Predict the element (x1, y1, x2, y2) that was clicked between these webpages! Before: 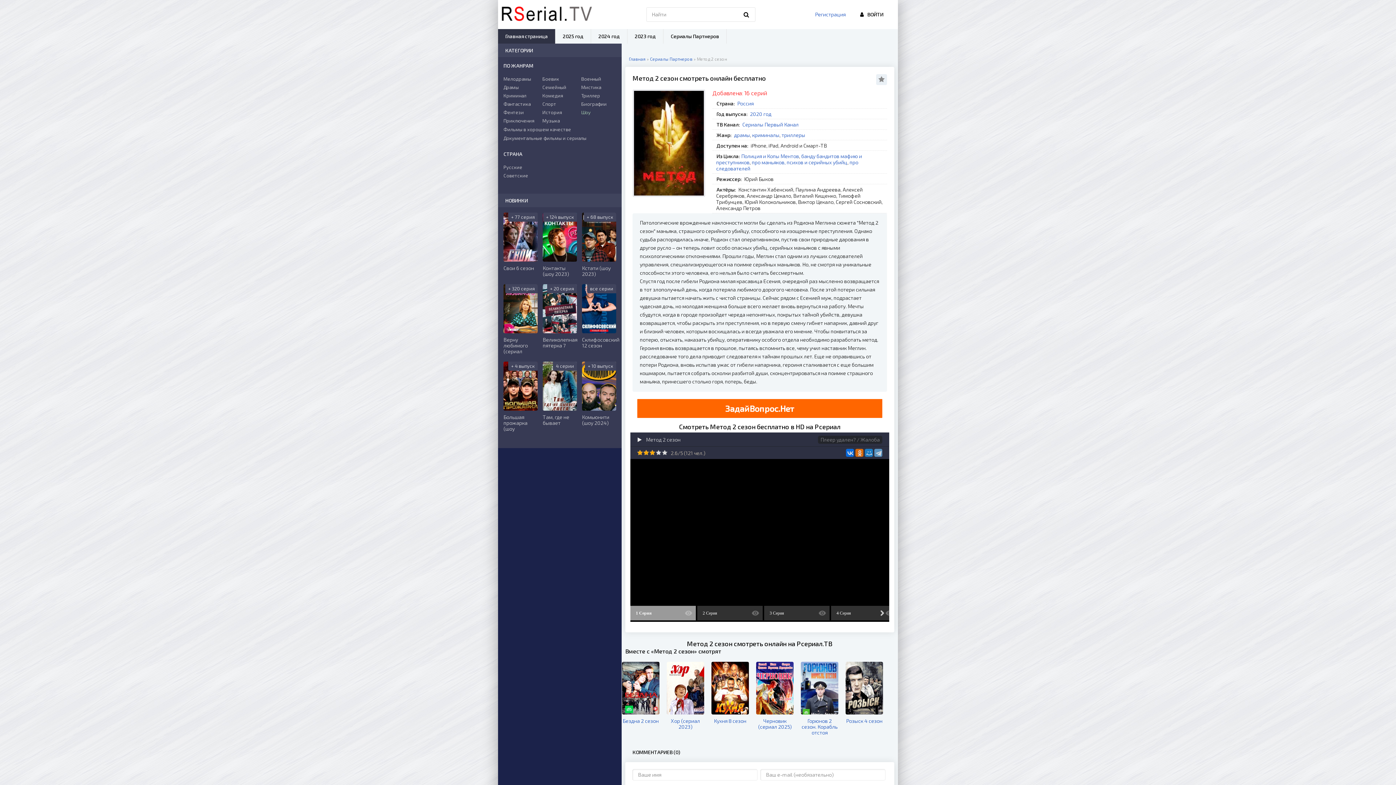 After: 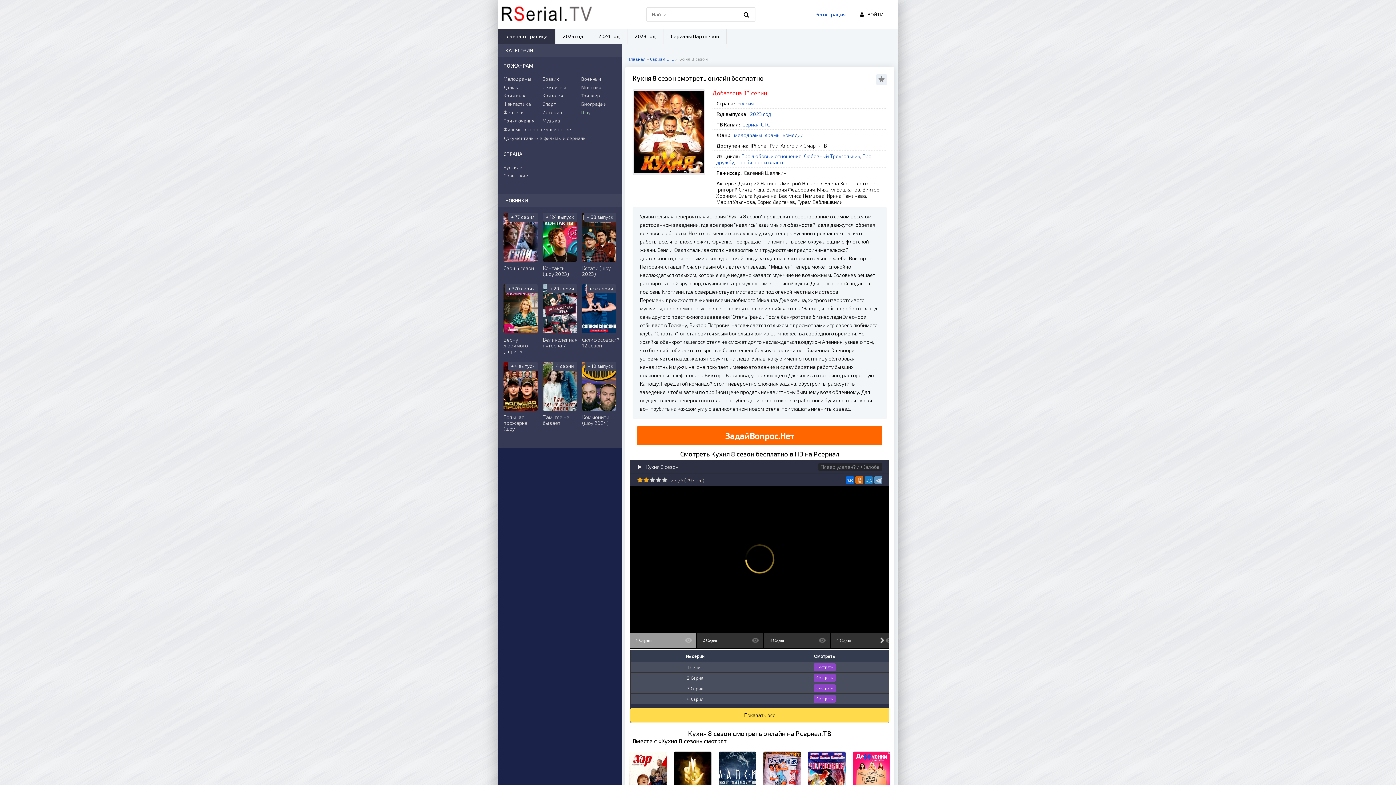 Action: bbox: (711, 662, 749, 724) label: Кухня 8 сезон